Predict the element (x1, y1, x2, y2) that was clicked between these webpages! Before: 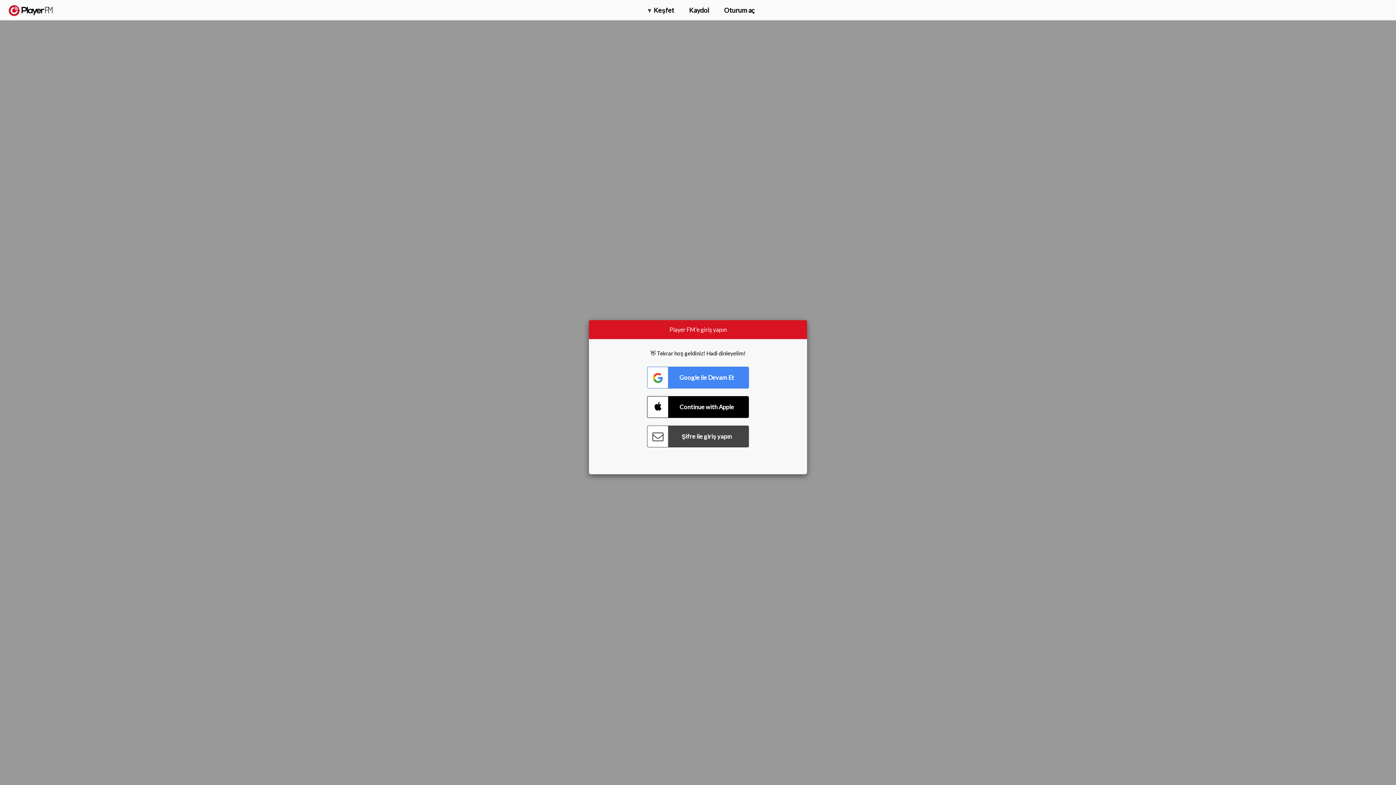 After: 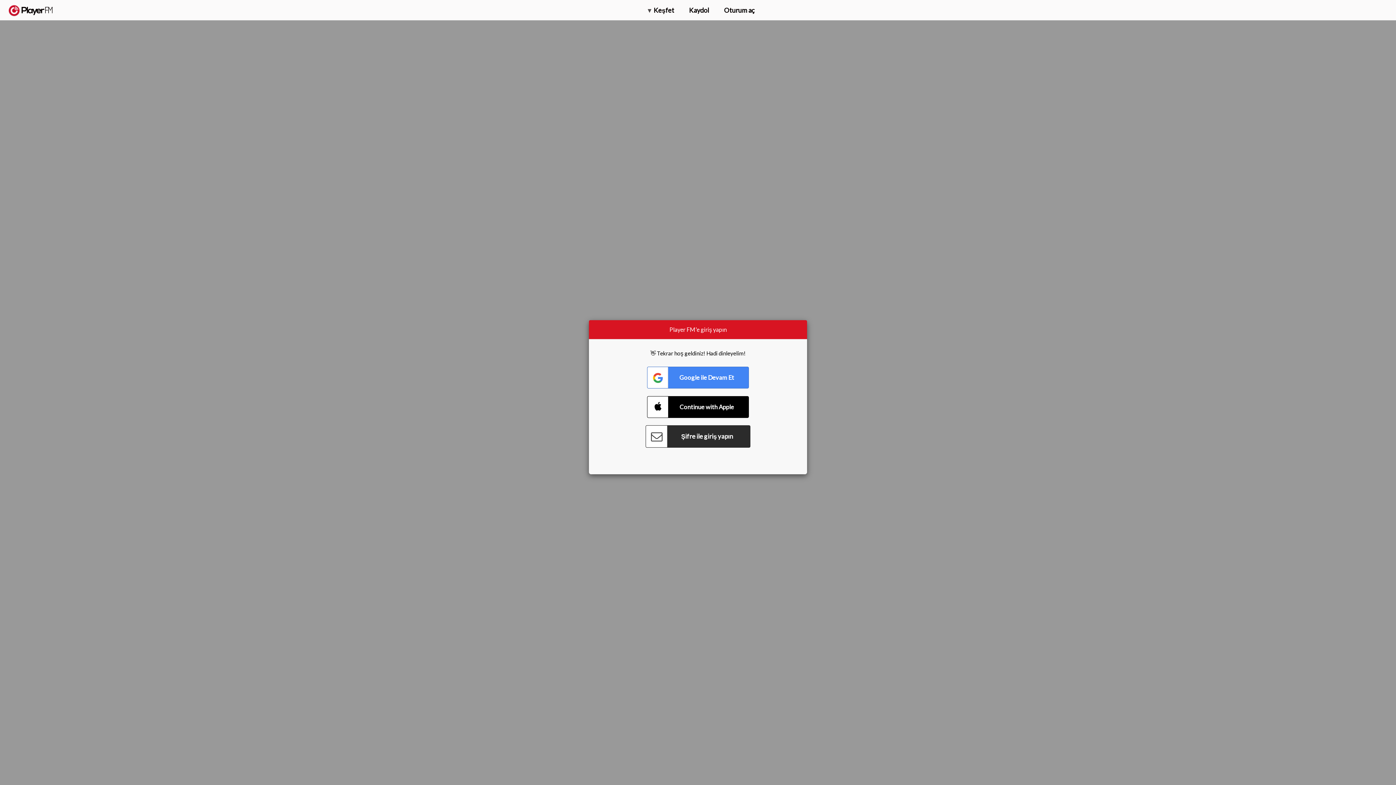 Action: label: Connect with Password bbox: (647, 425, 749, 447)